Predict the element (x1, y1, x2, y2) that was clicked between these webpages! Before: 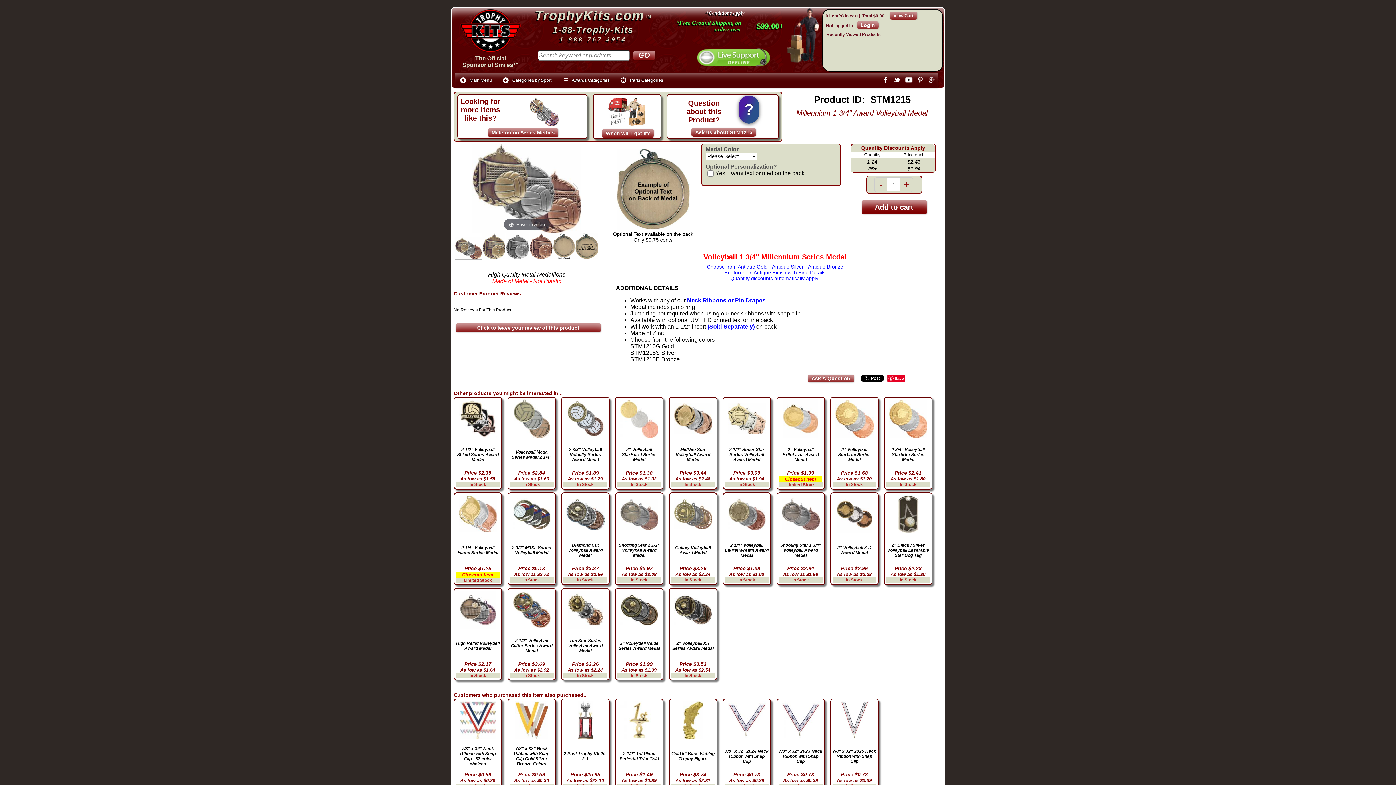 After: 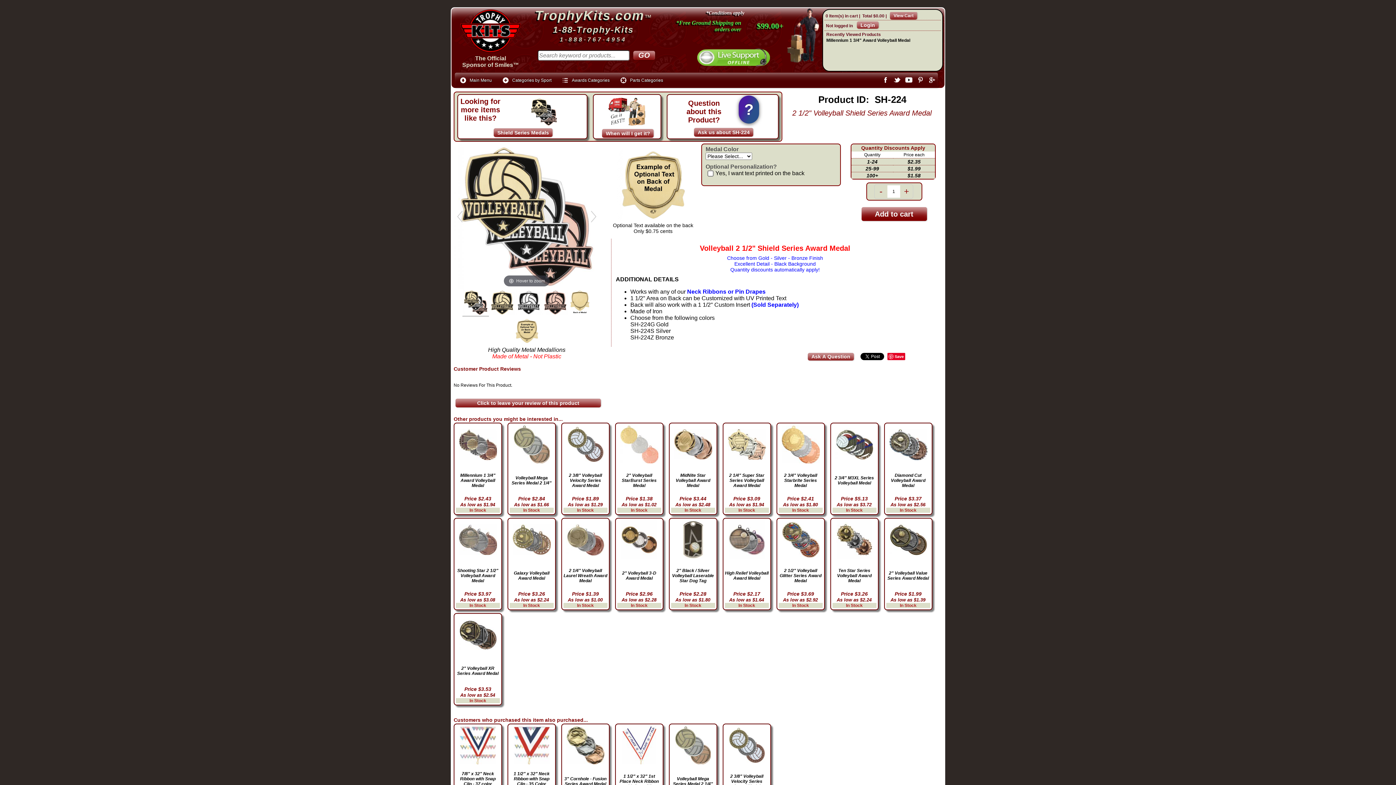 Action: bbox: (456, 447, 499, 462) label: 2 1/2" Volleyball Shield Series Award Medal